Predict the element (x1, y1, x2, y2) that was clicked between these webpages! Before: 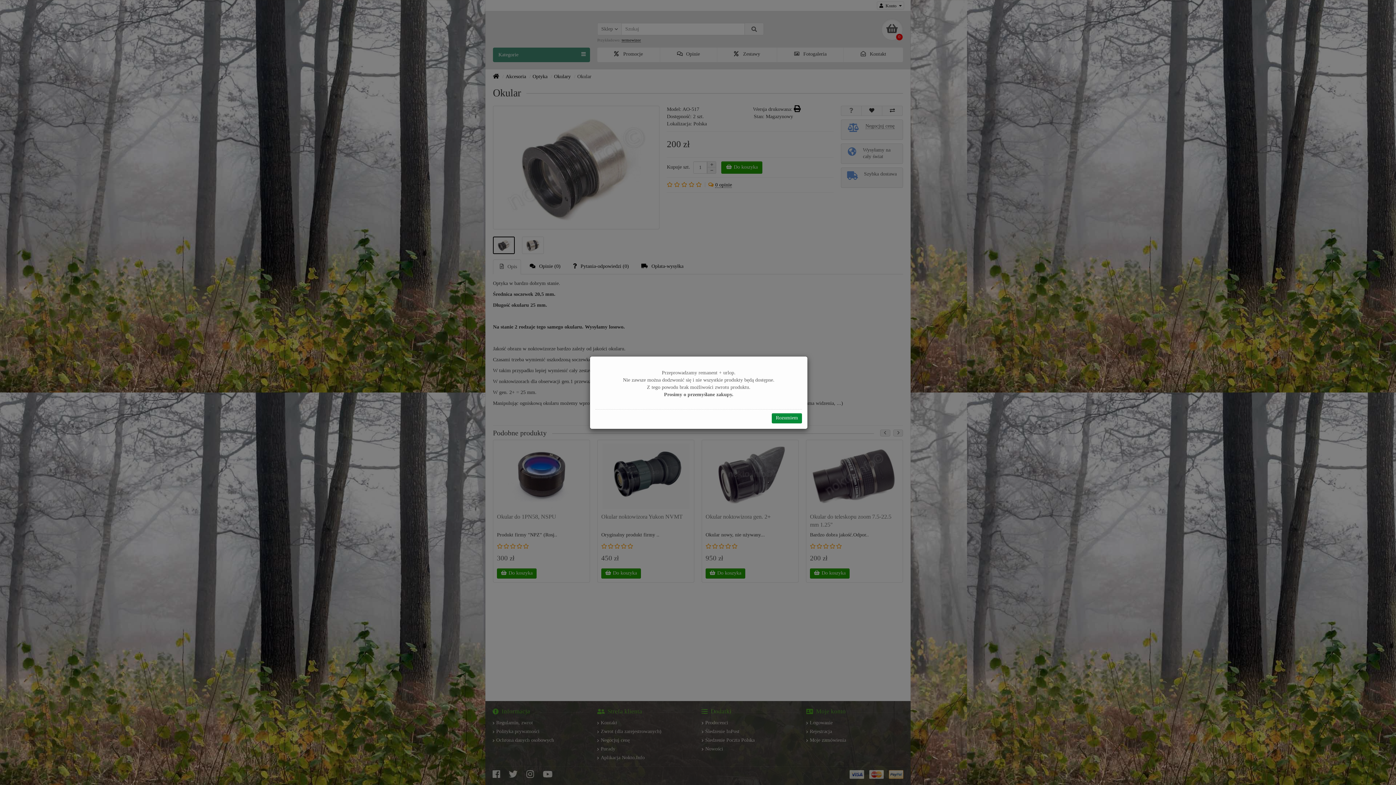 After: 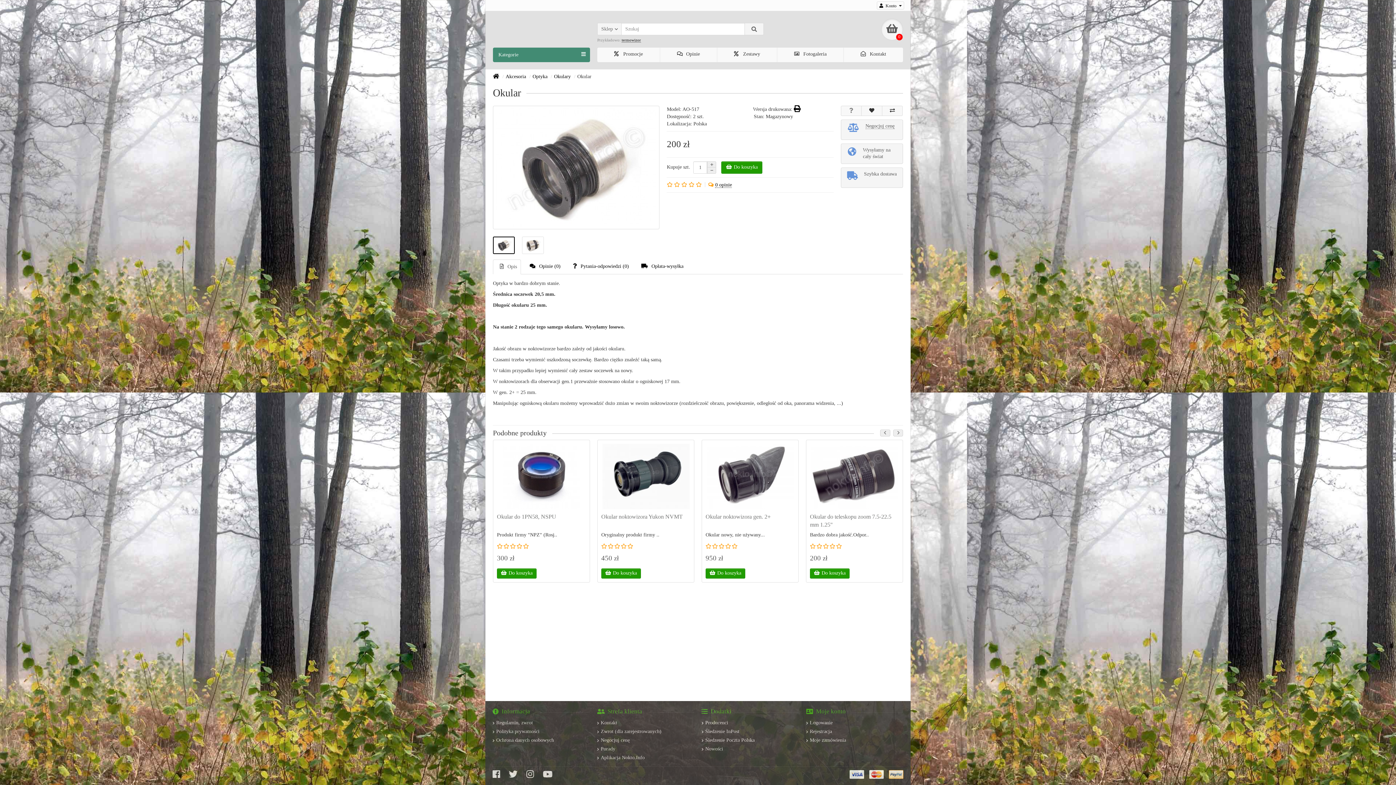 Action: bbox: (772, 413, 802, 423) label: Rozumiem